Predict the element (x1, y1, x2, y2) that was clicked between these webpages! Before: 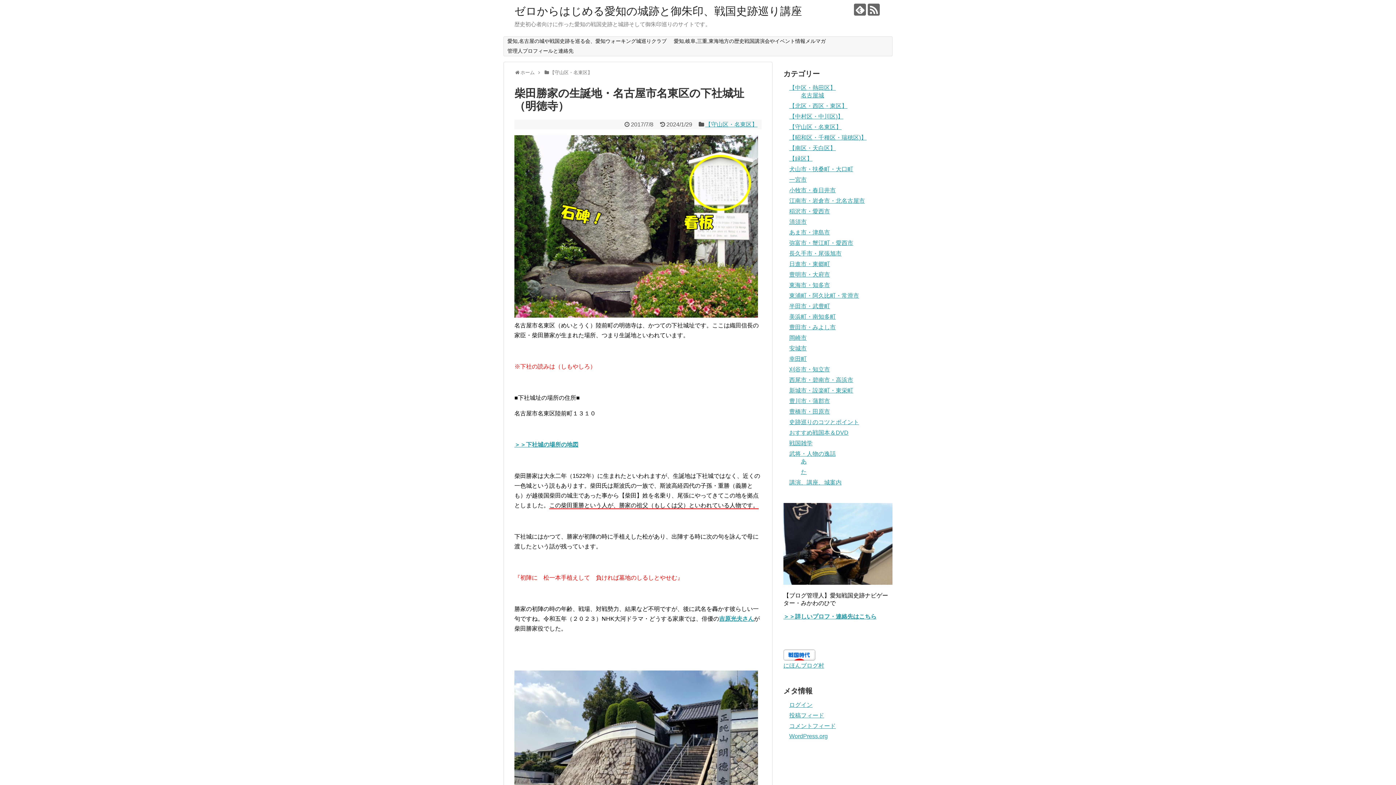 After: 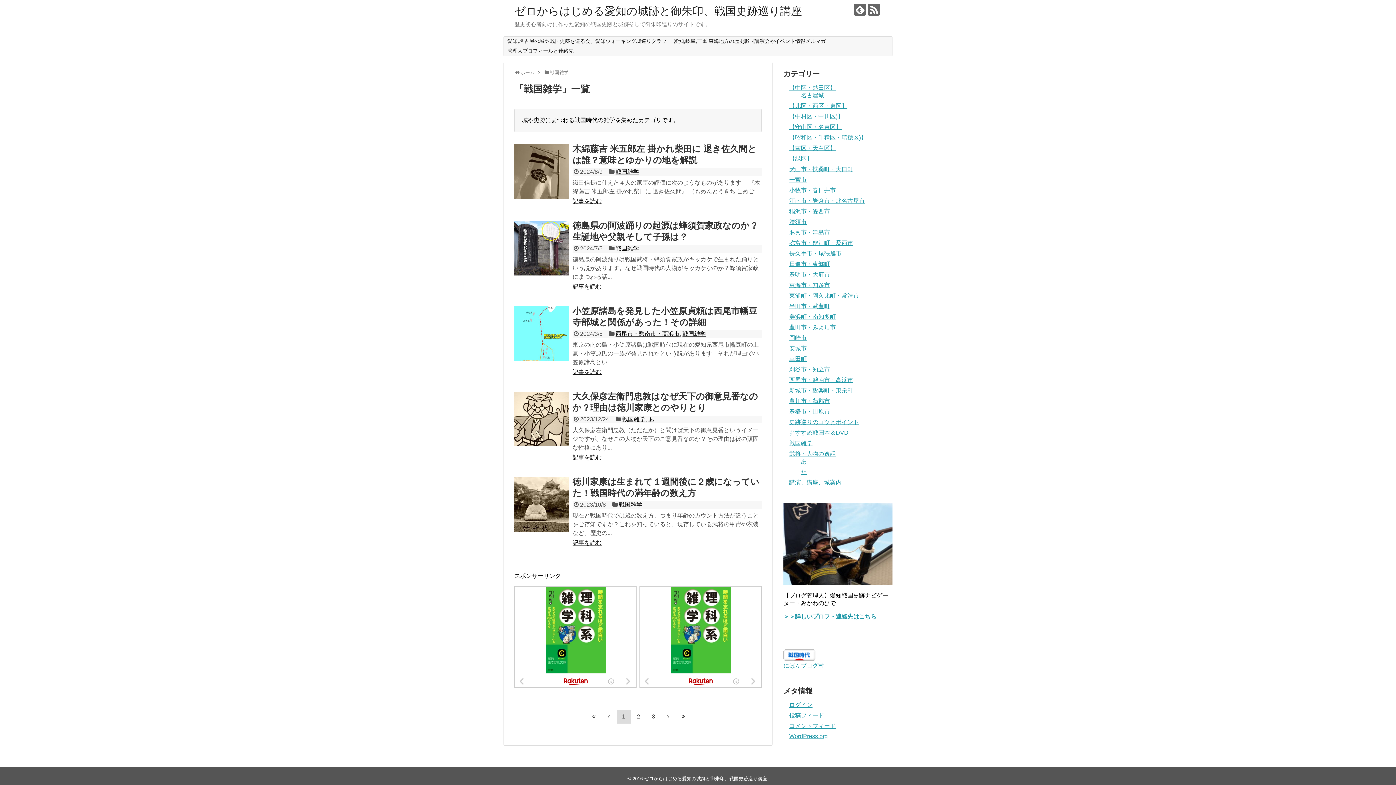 Action: label: 戦国雑学 bbox: (789, 440, 812, 446)